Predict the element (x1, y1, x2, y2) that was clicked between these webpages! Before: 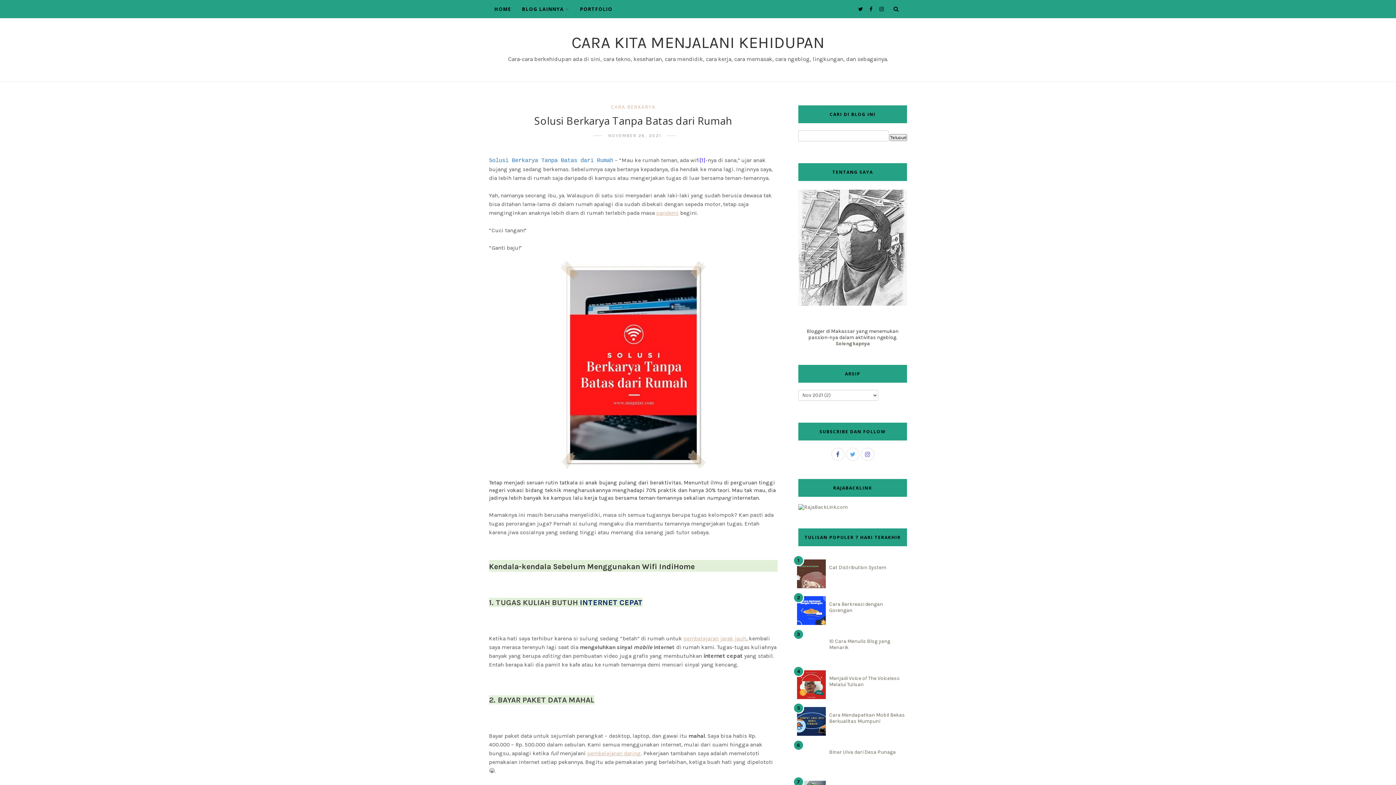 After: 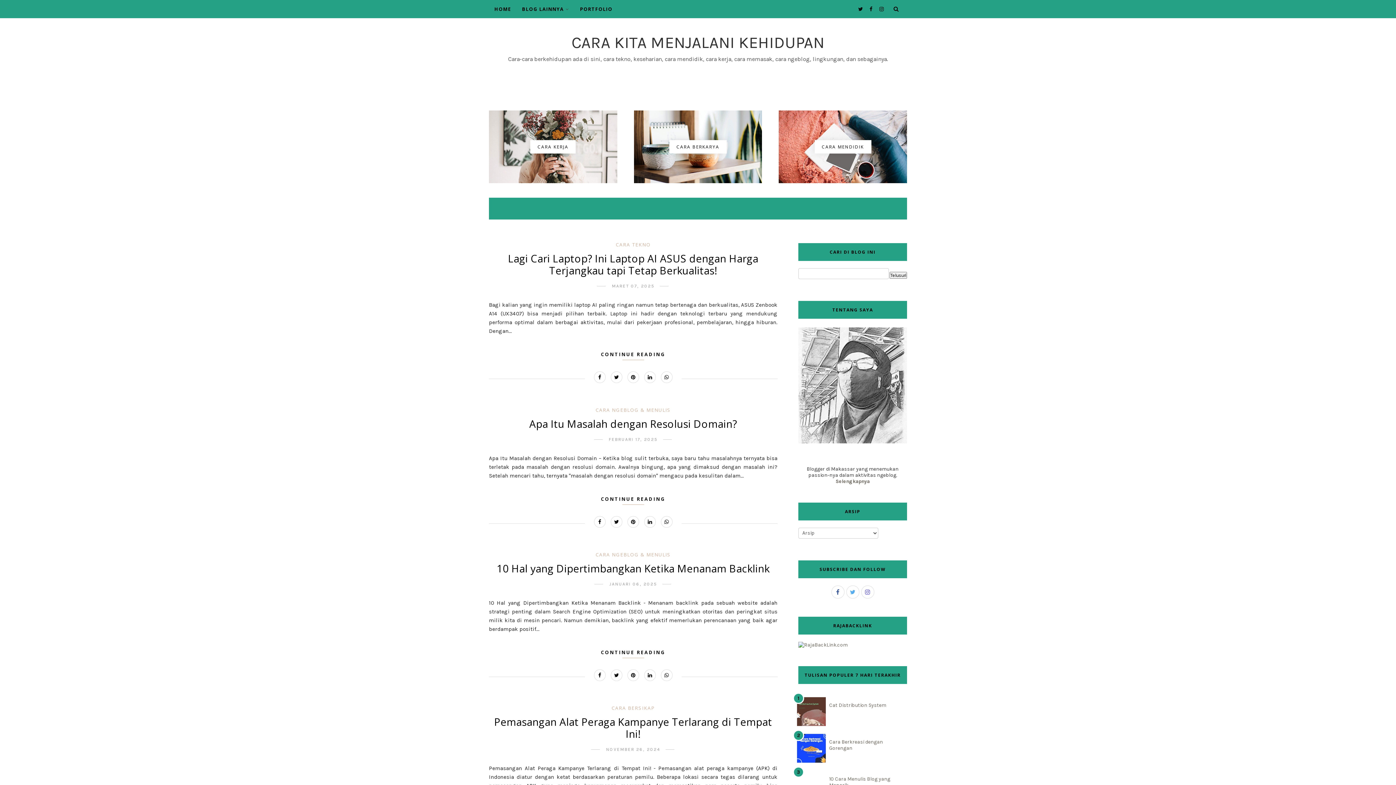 Action: bbox: (494, 0, 511, 18) label: HOME